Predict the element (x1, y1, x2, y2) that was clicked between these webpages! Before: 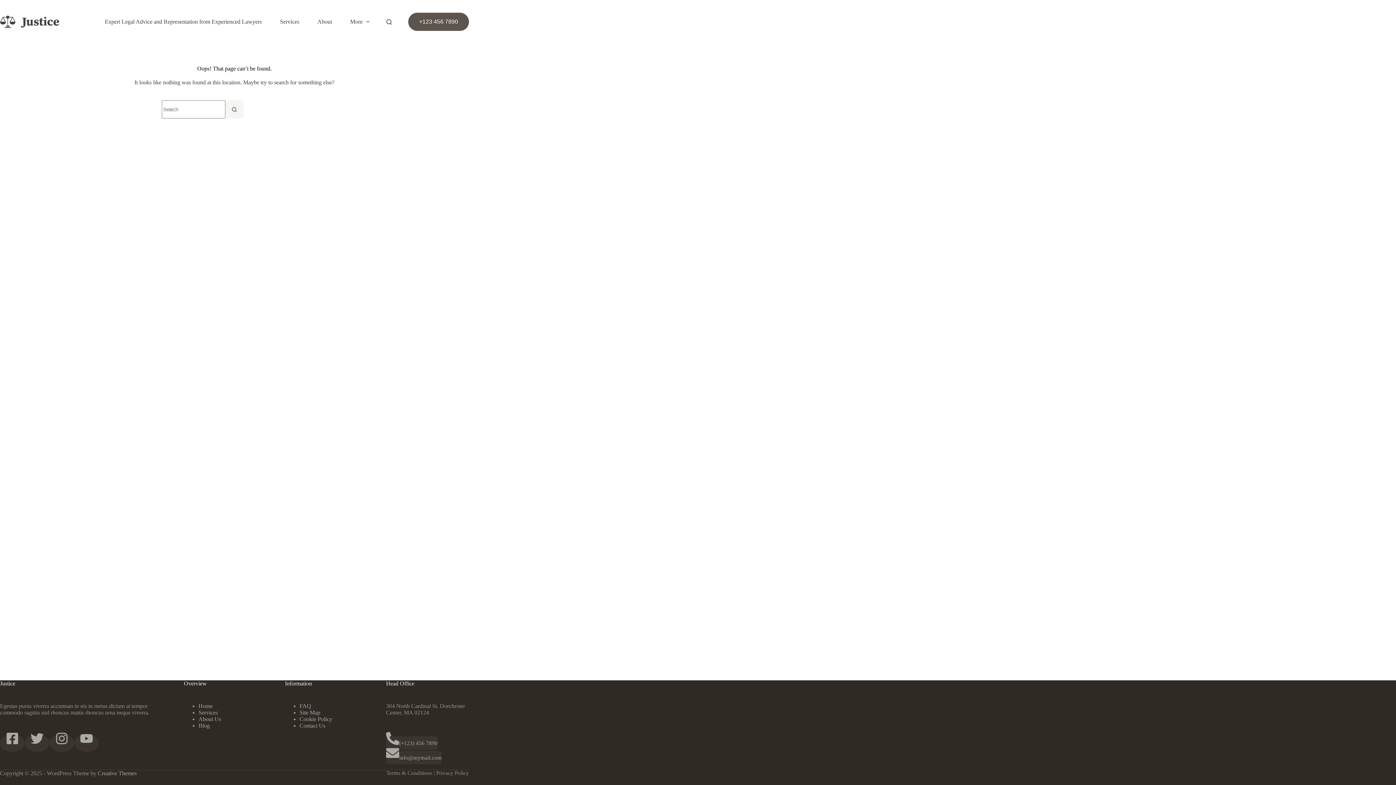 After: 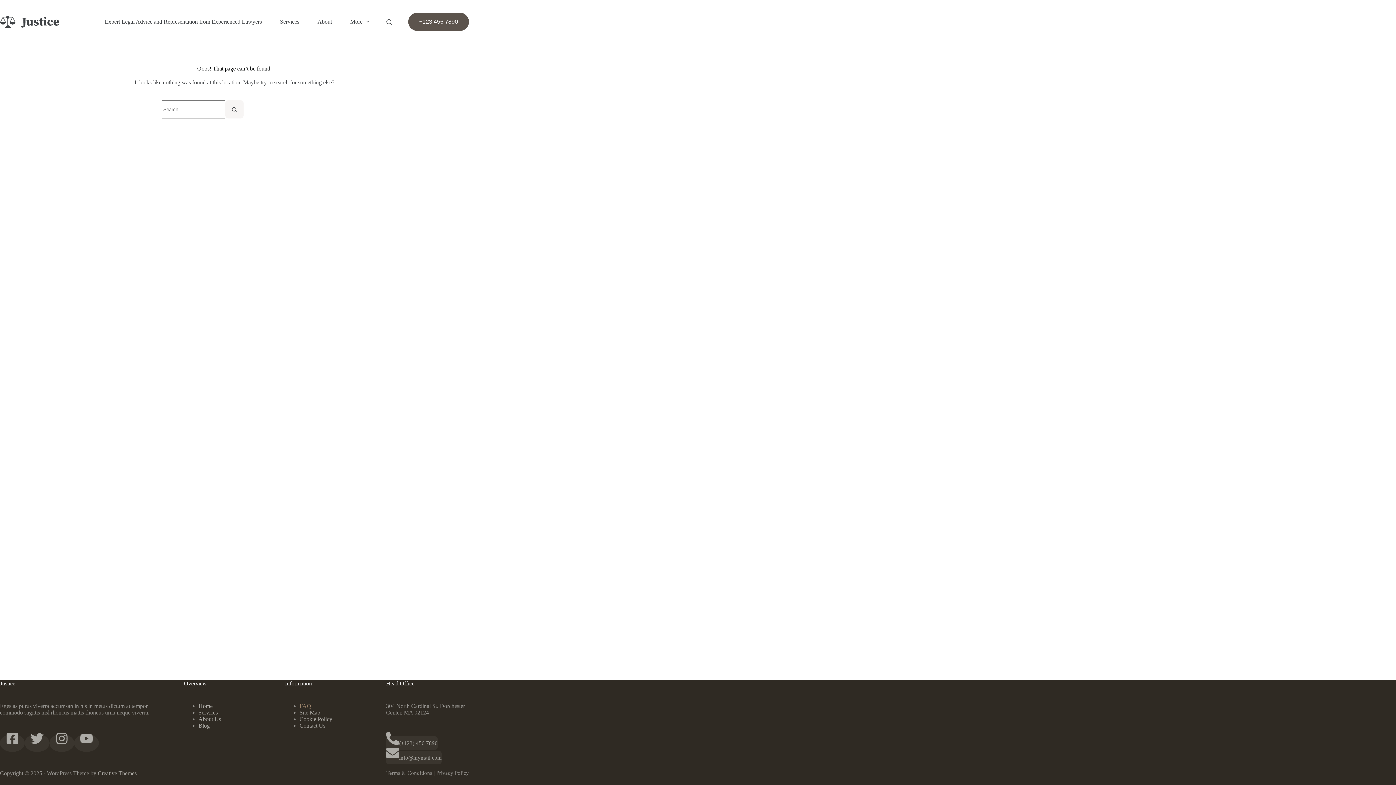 Action: bbox: (299, 703, 311, 709) label: FAQ